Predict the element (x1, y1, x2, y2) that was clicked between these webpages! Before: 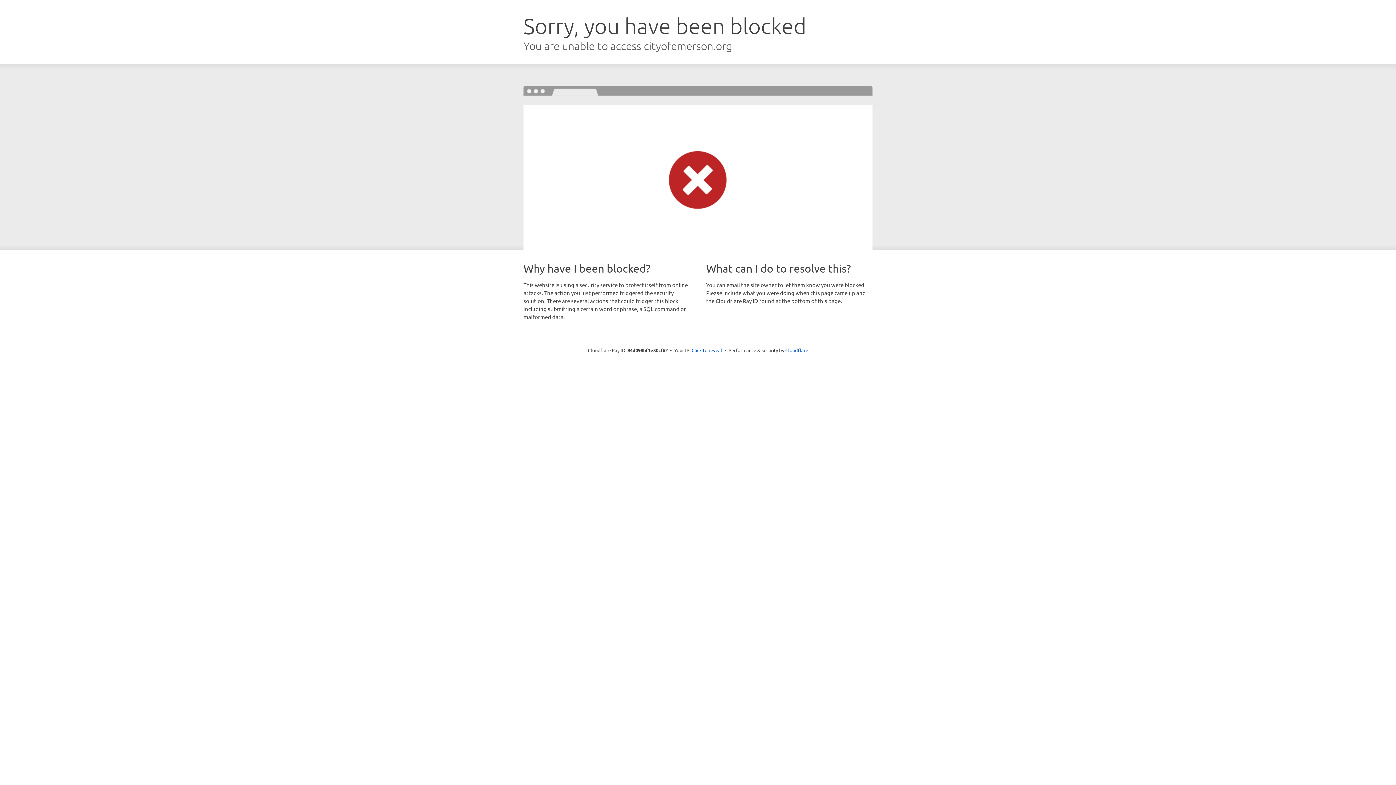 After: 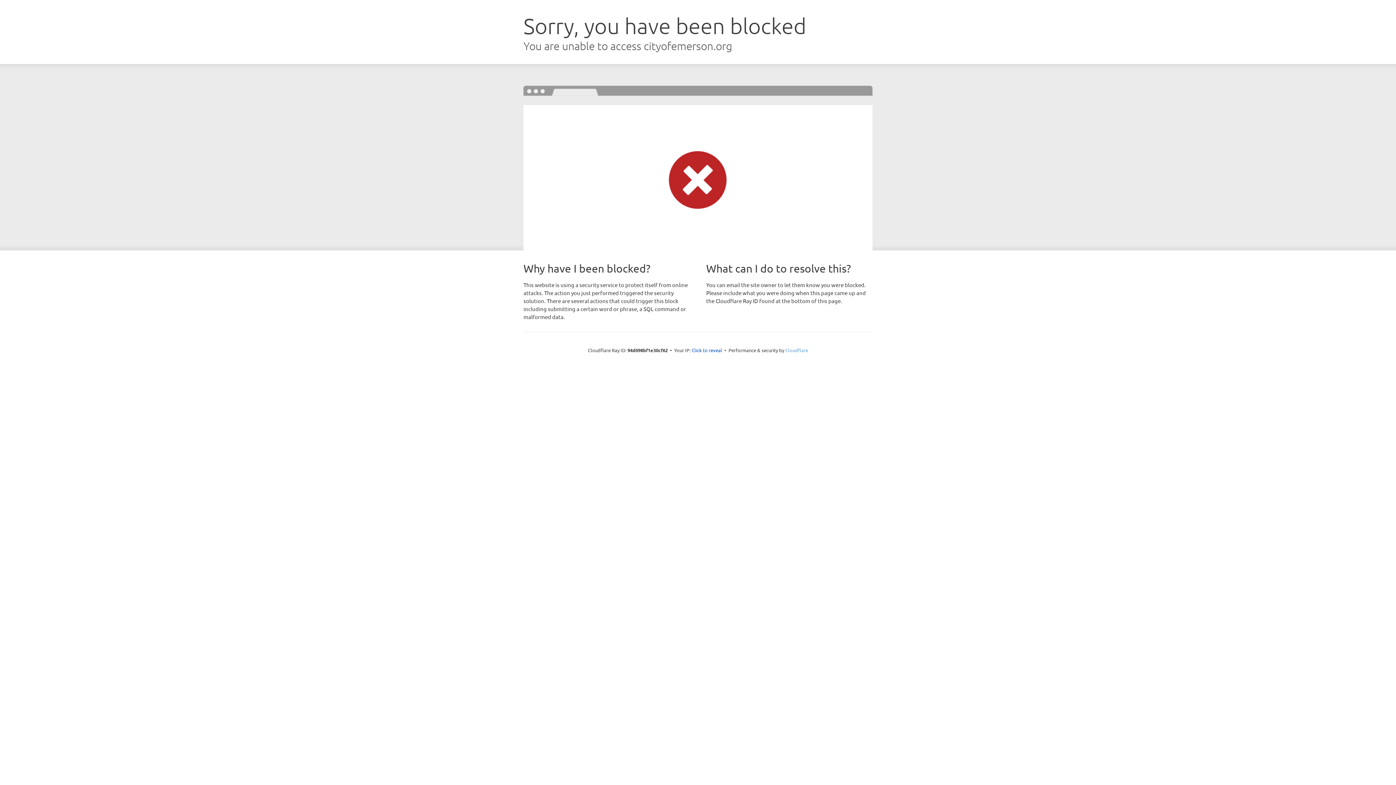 Action: bbox: (785, 347, 808, 353) label: Cloudflare